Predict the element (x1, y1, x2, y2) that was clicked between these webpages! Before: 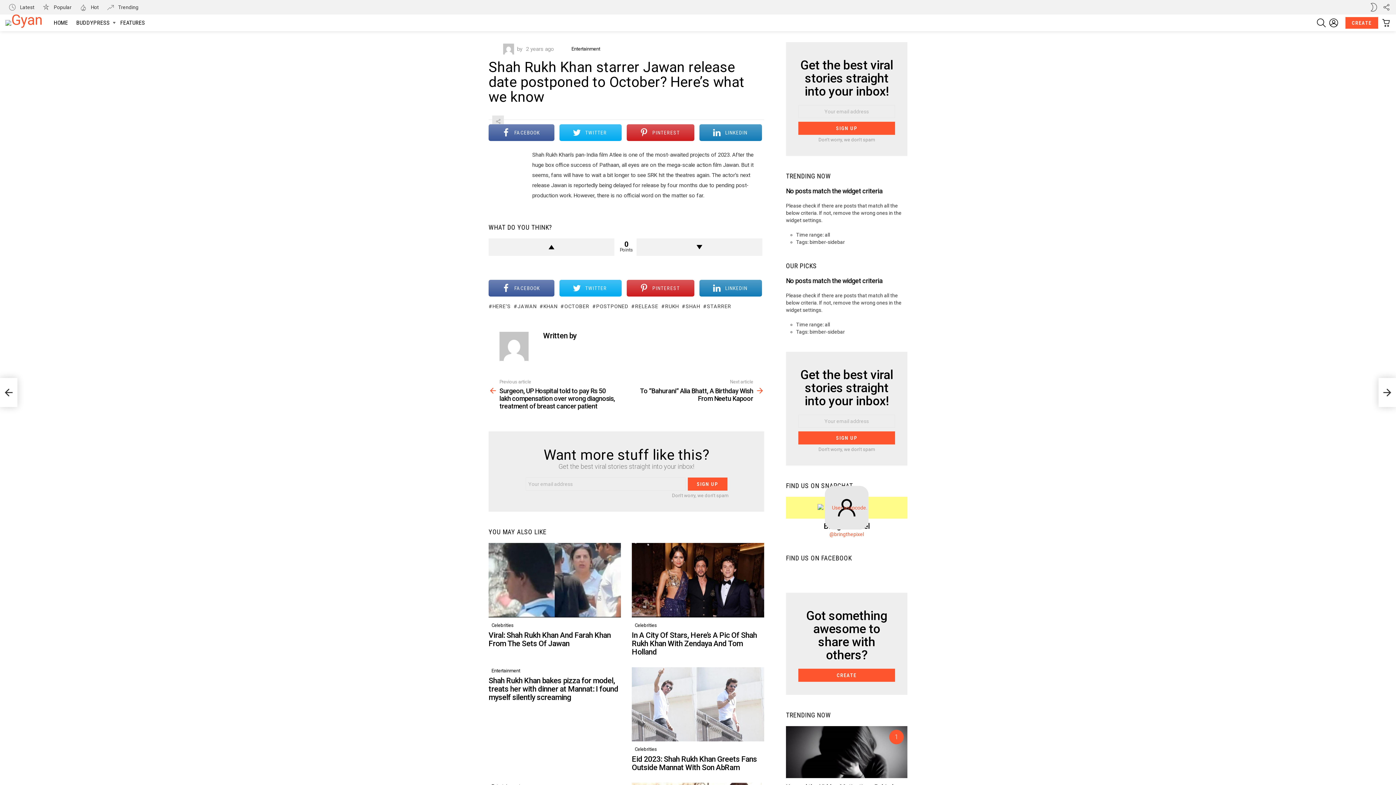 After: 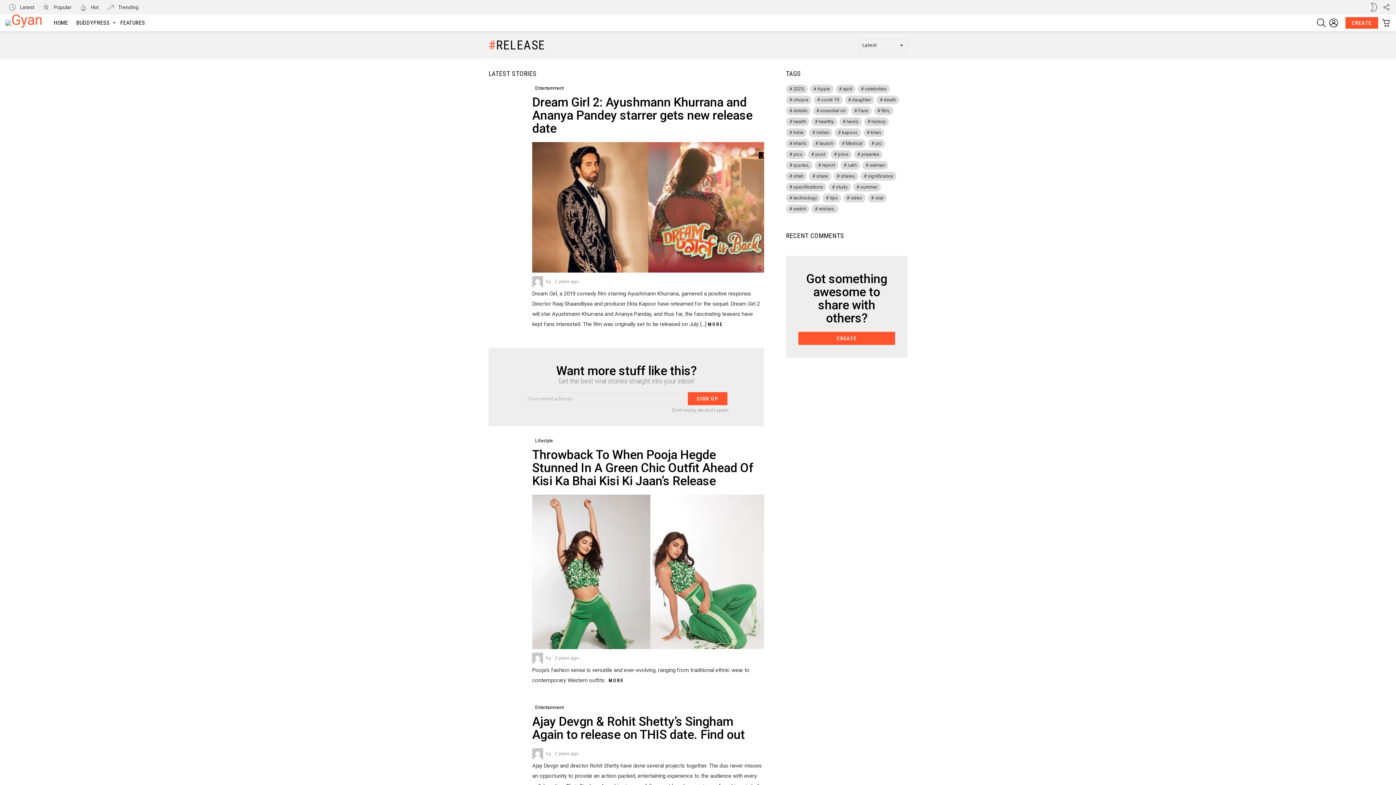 Action: label: RELEASE bbox: (631, 302, 658, 310)